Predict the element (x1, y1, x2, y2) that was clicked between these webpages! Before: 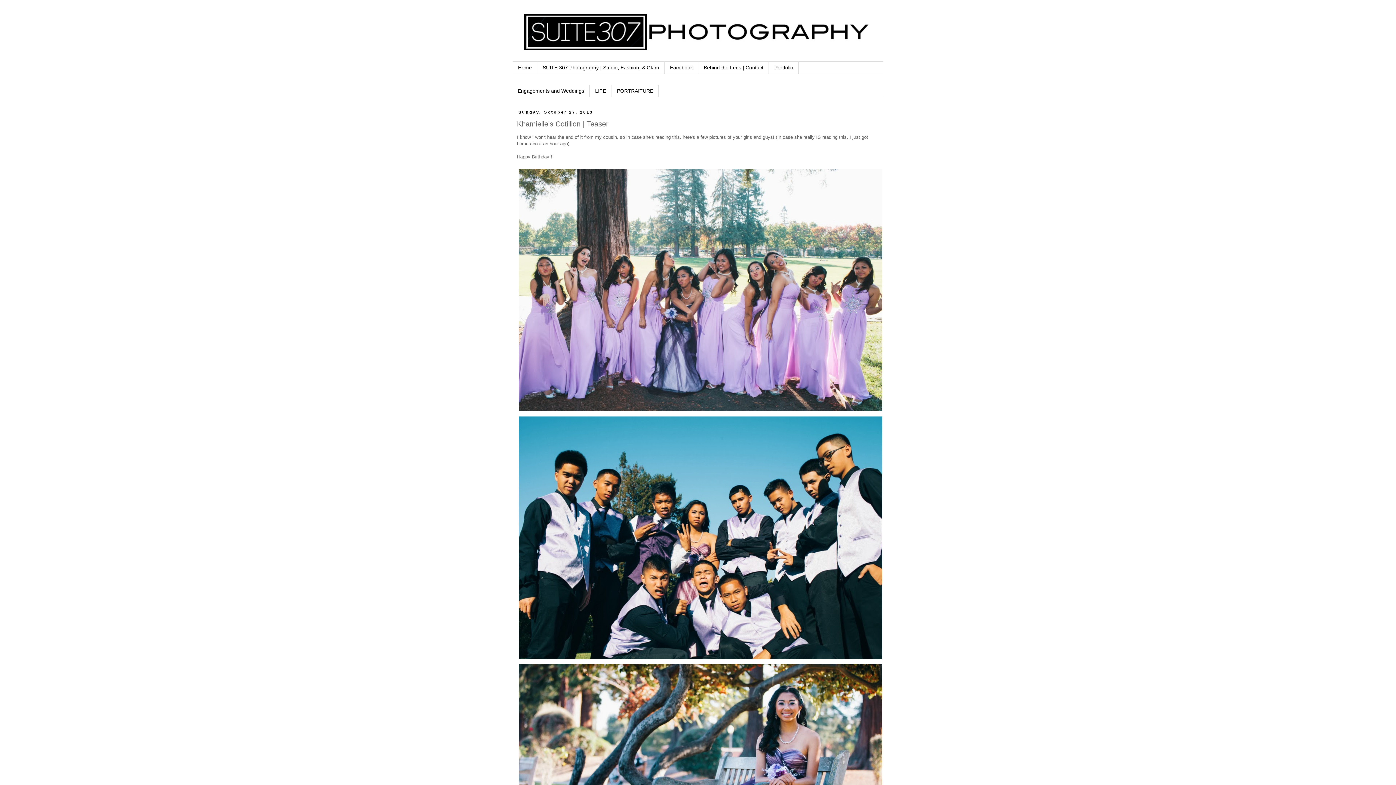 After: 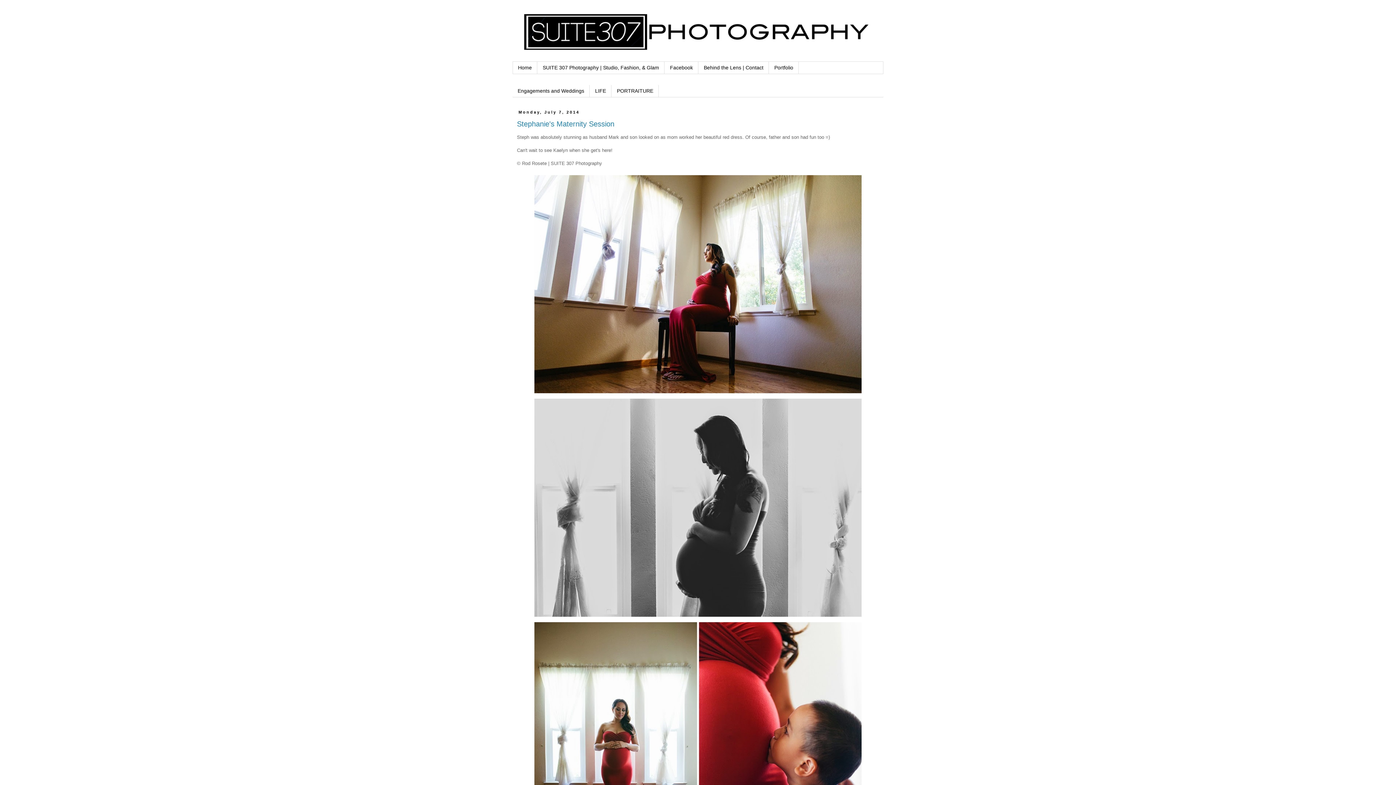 Action: bbox: (513, 61, 537, 73) label: Home